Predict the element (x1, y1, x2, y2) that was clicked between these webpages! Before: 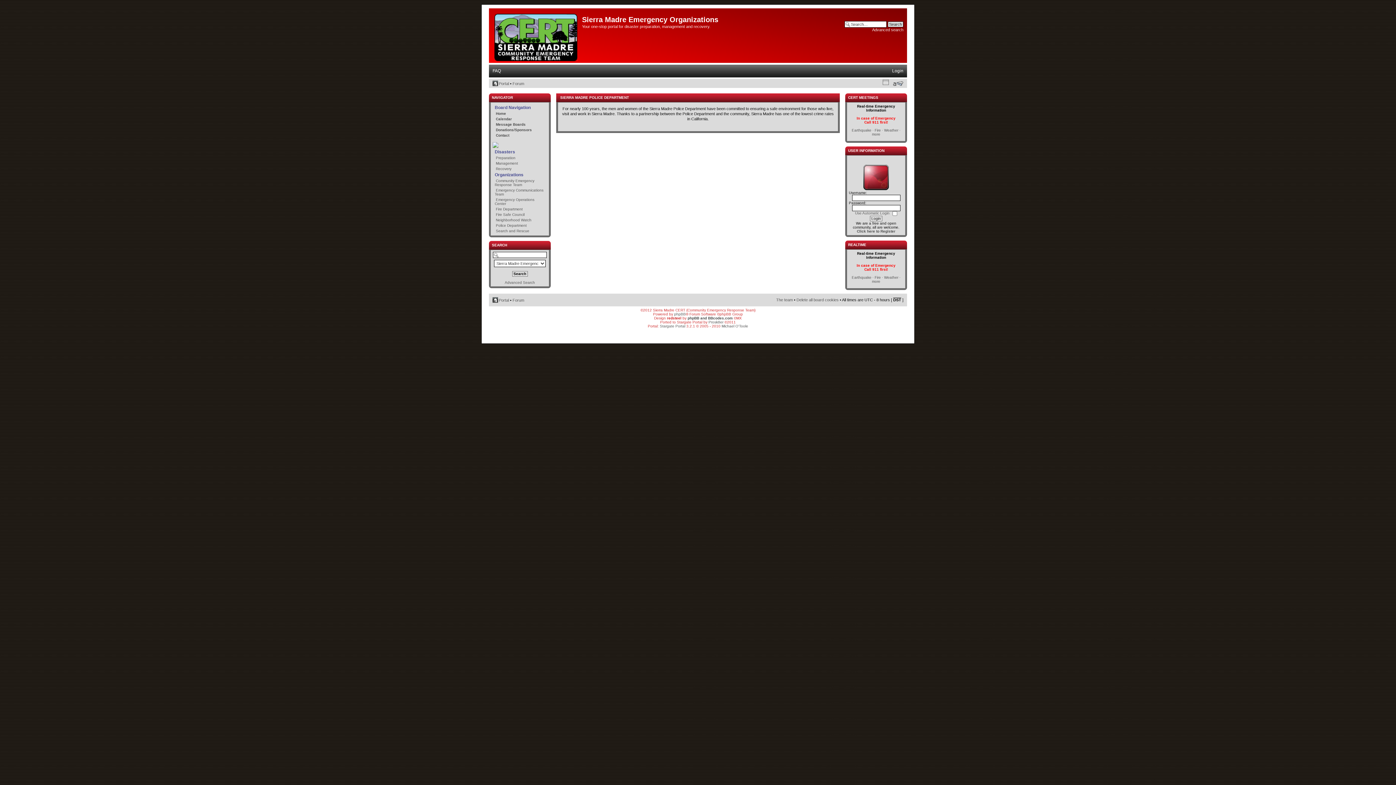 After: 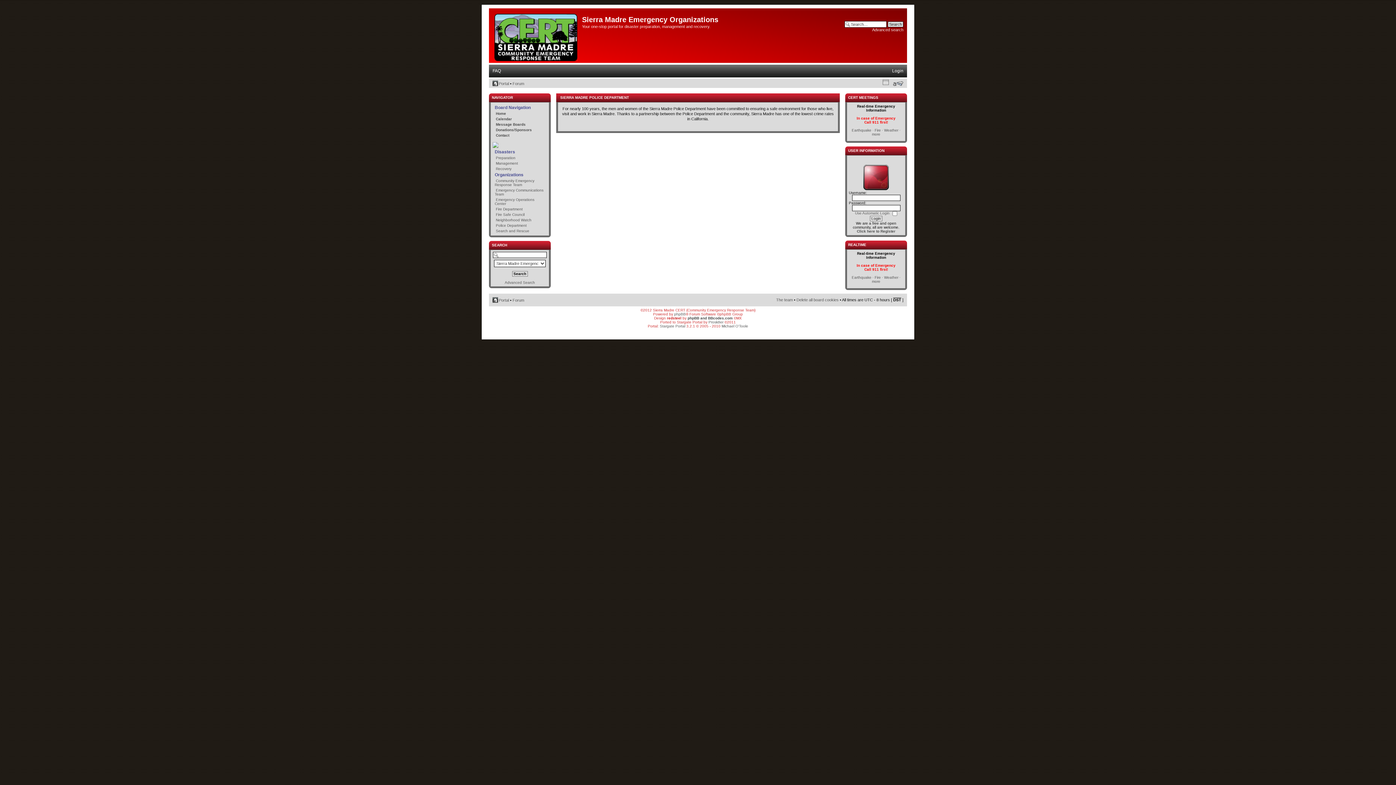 Action: bbox: (496, 223, 526, 227) label: Police Department